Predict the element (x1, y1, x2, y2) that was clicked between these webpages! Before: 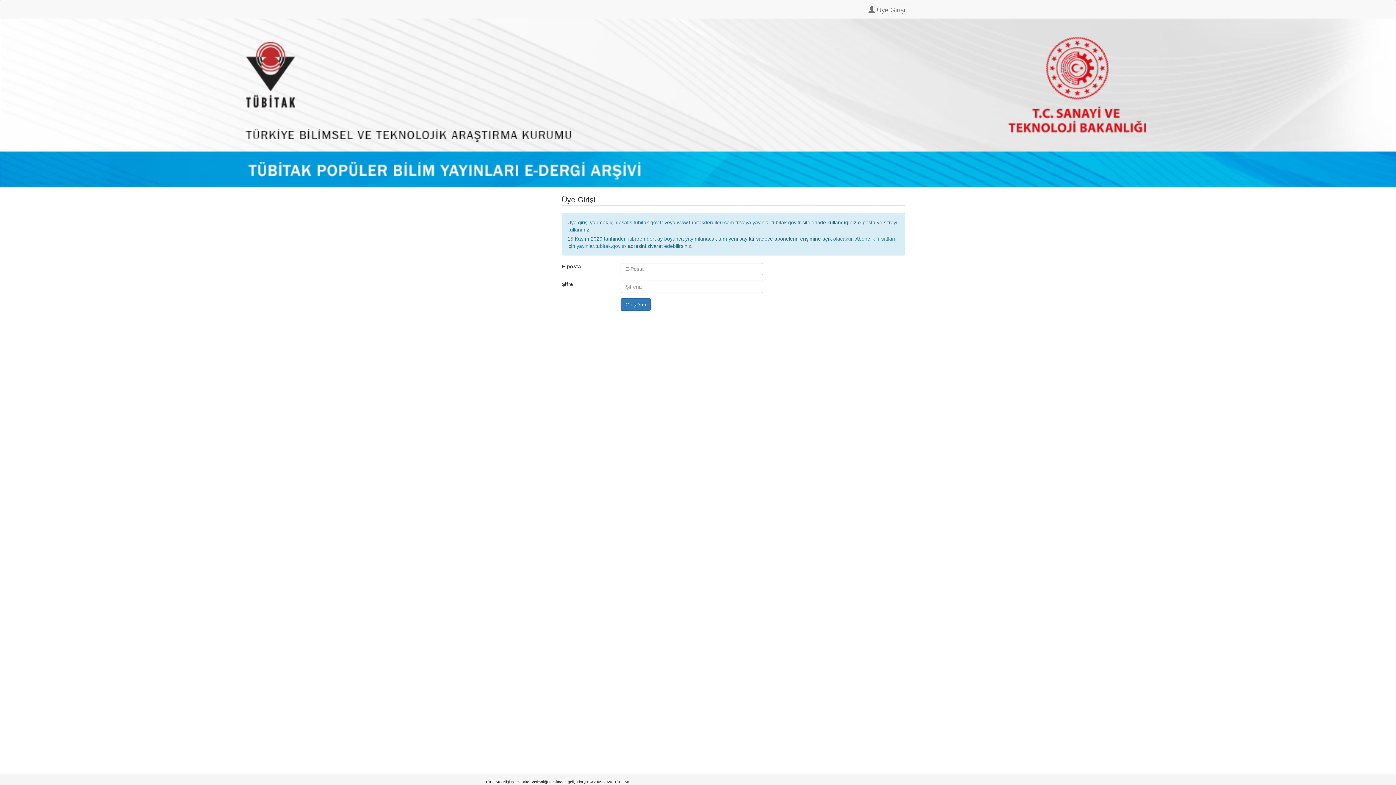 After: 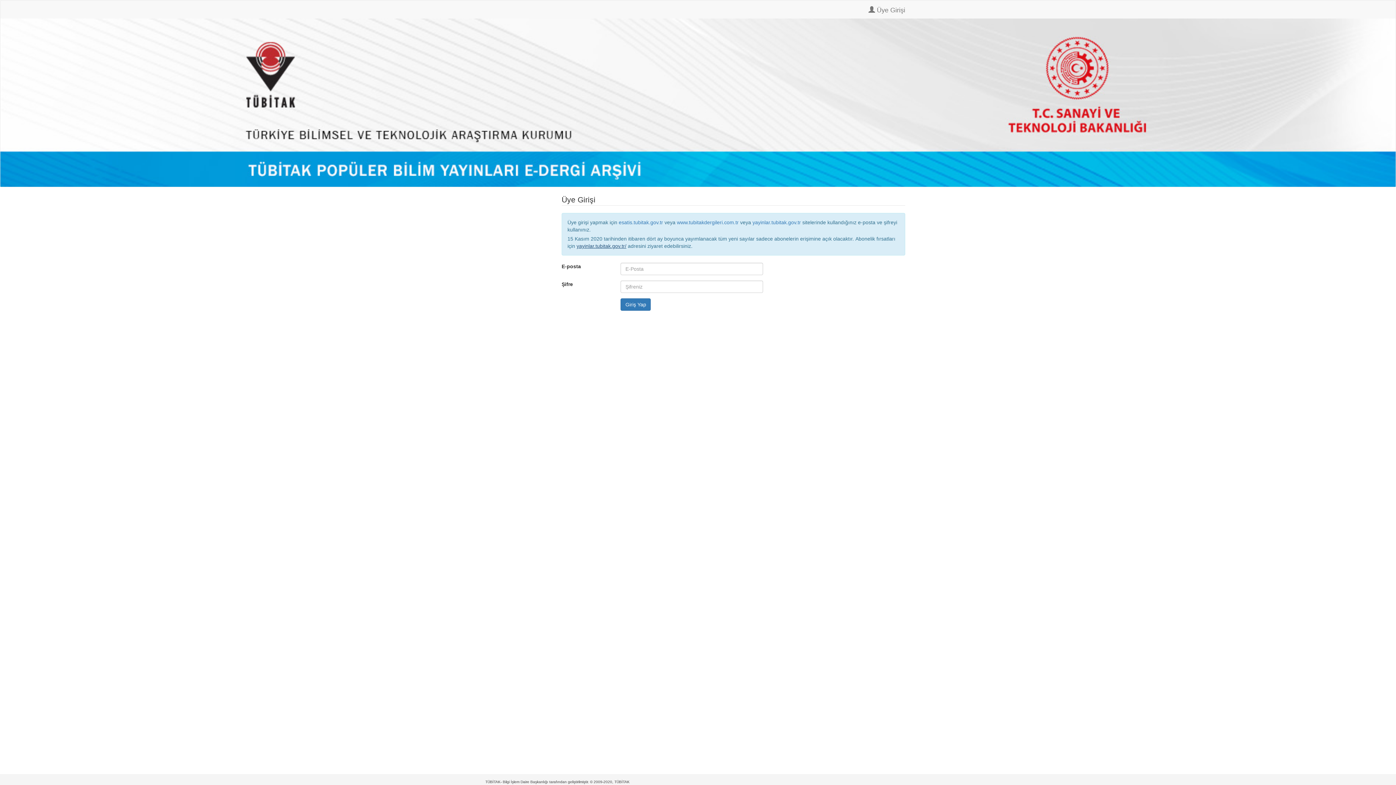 Action: label: yayinlar.tubitak.gov.tr/ bbox: (576, 243, 626, 248)